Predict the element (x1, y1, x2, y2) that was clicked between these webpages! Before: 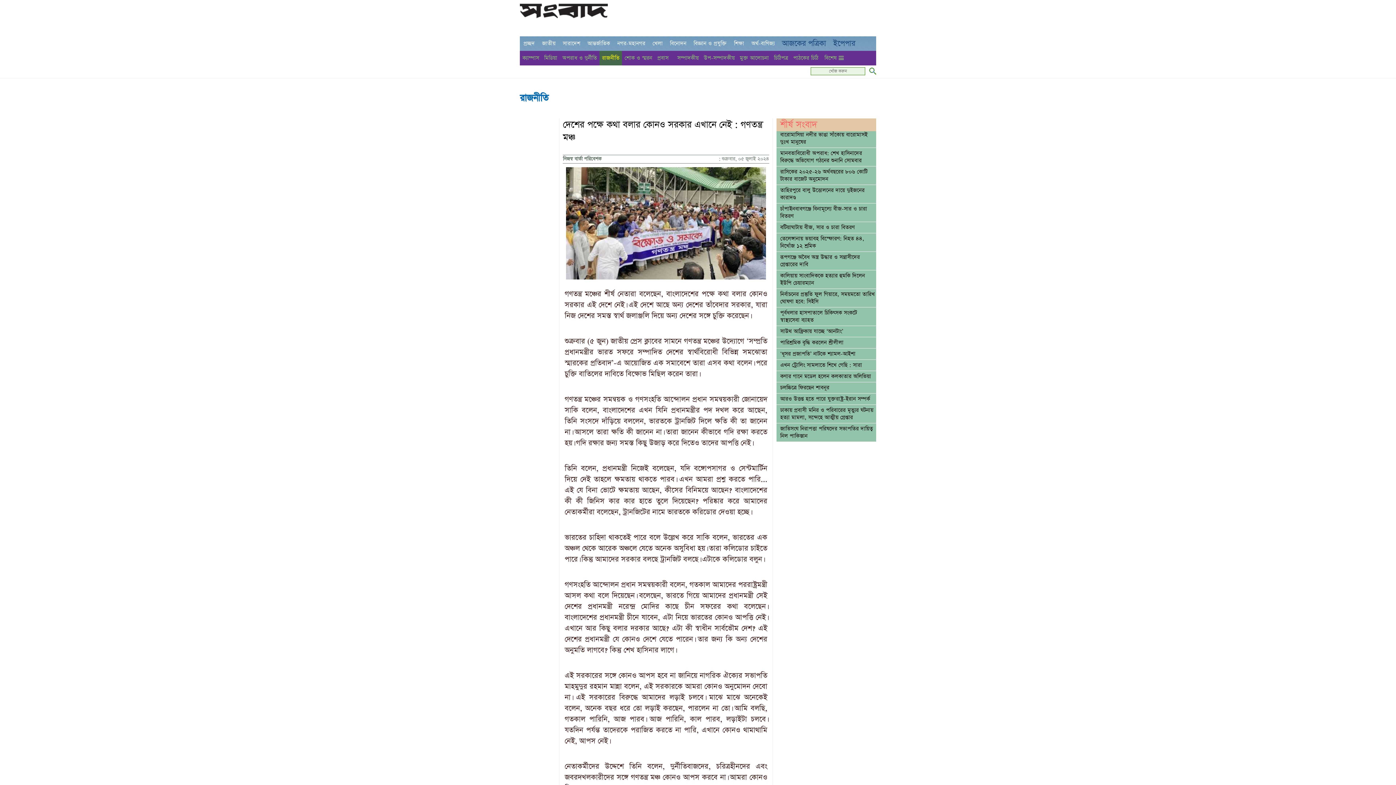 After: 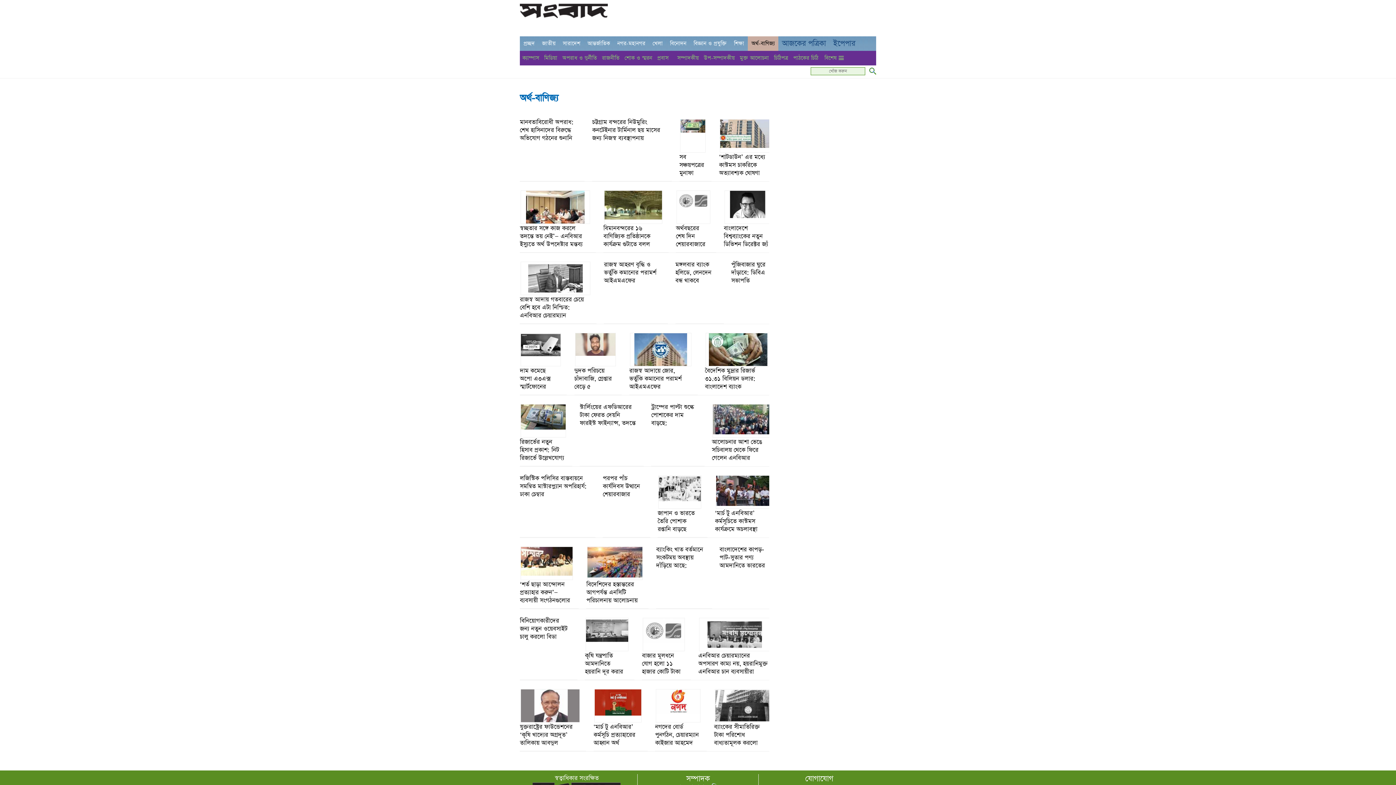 Action: bbox: (748, 36, 778, 50) label: অর্থ-বাণিজ্য